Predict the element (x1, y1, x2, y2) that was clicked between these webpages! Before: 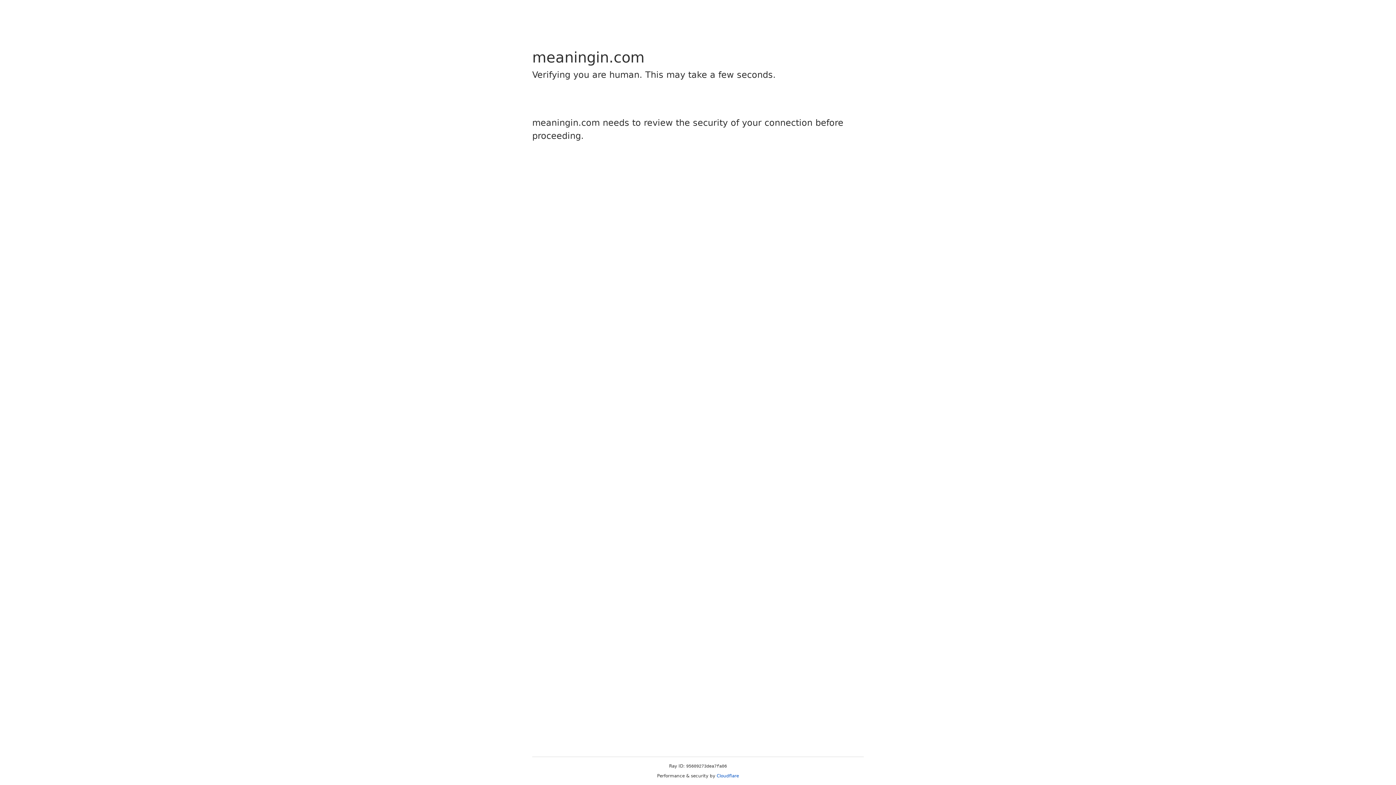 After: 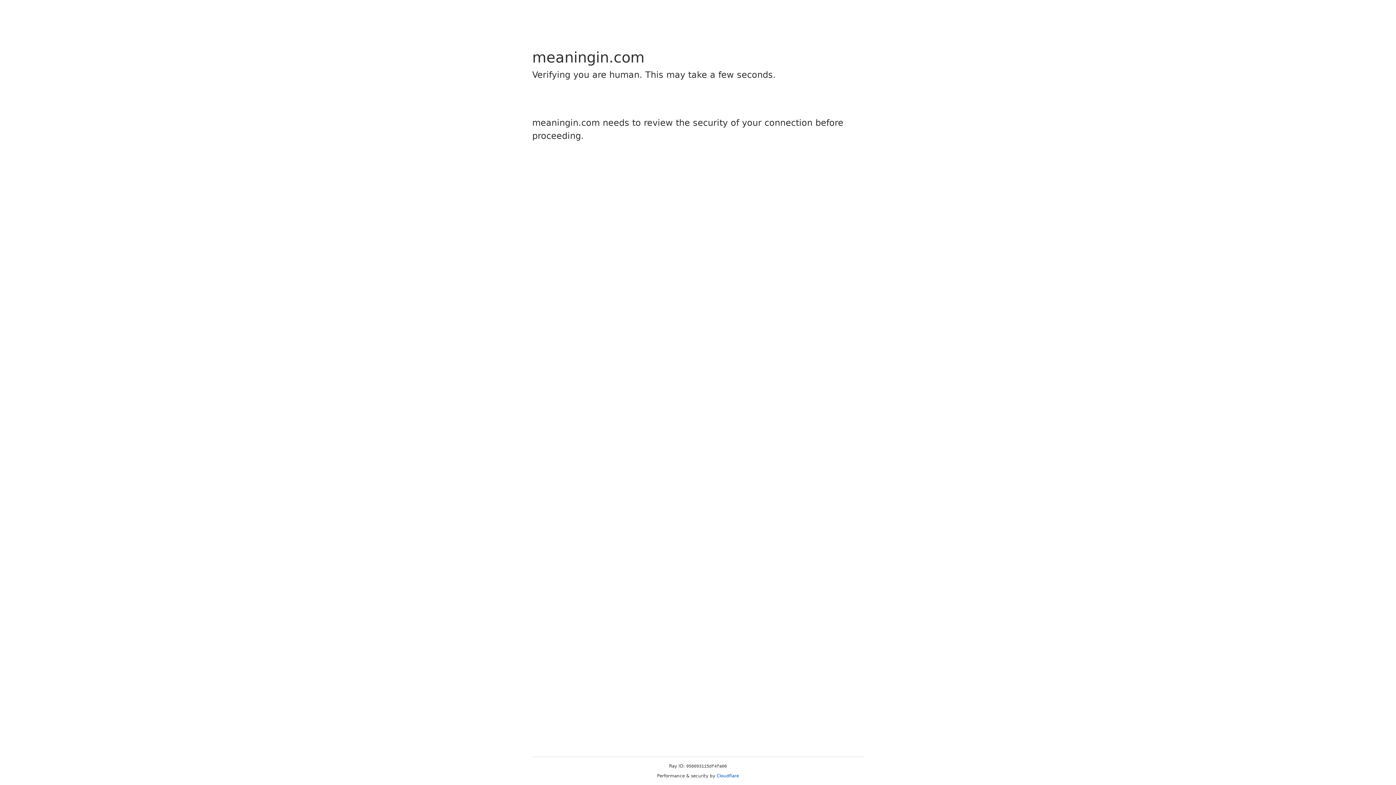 Action: bbox: (716, 773, 739, 778) label: Cloudflare